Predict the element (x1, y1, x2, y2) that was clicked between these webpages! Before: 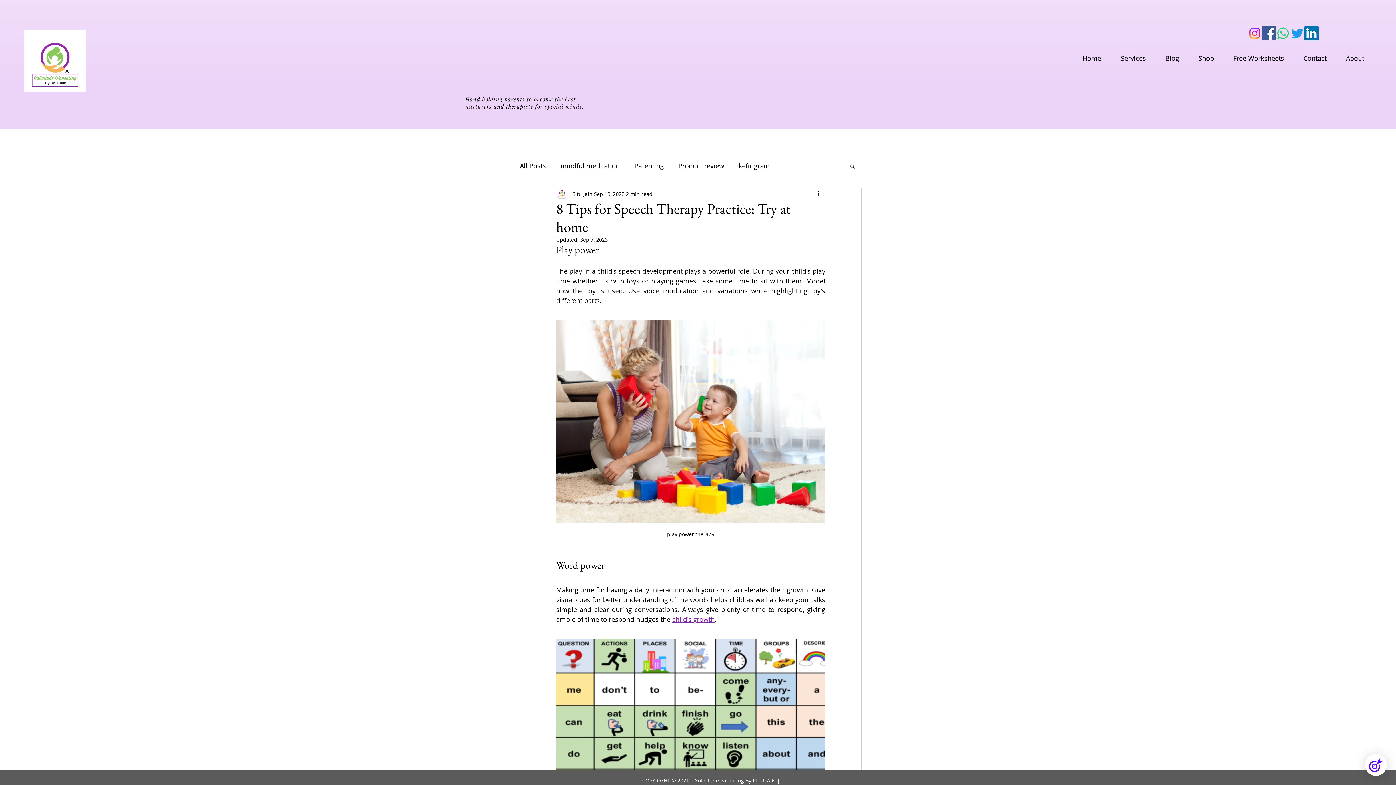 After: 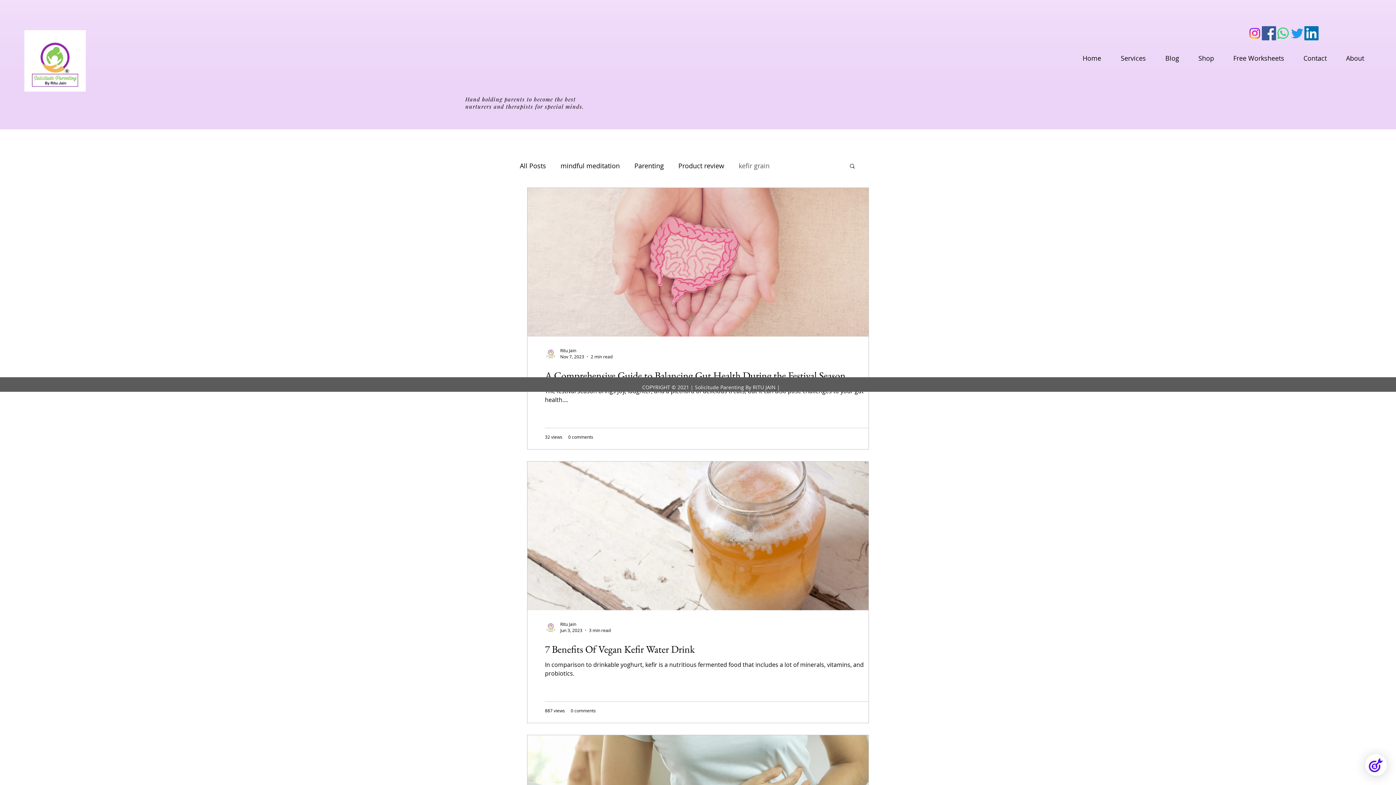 Action: label: kefir grain bbox: (738, 160, 769, 171)